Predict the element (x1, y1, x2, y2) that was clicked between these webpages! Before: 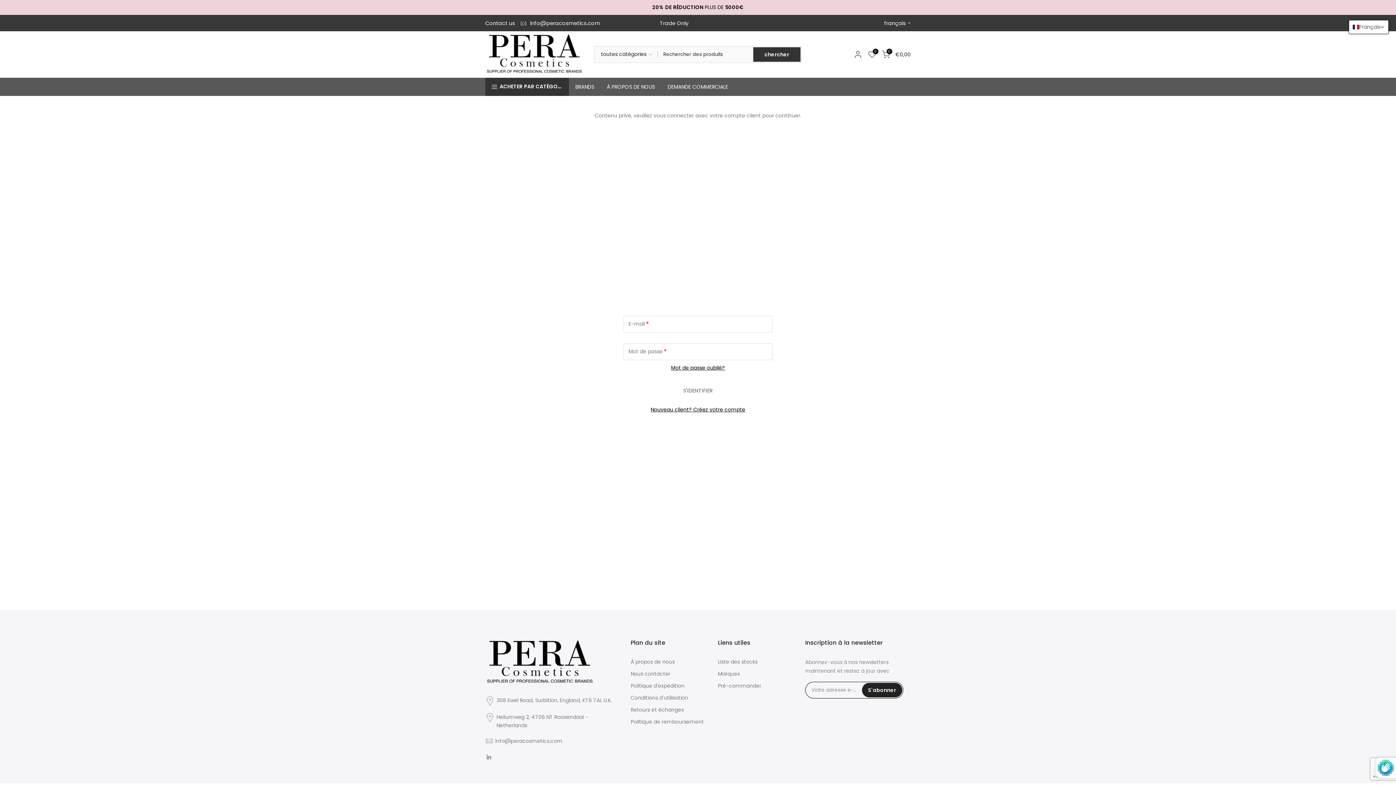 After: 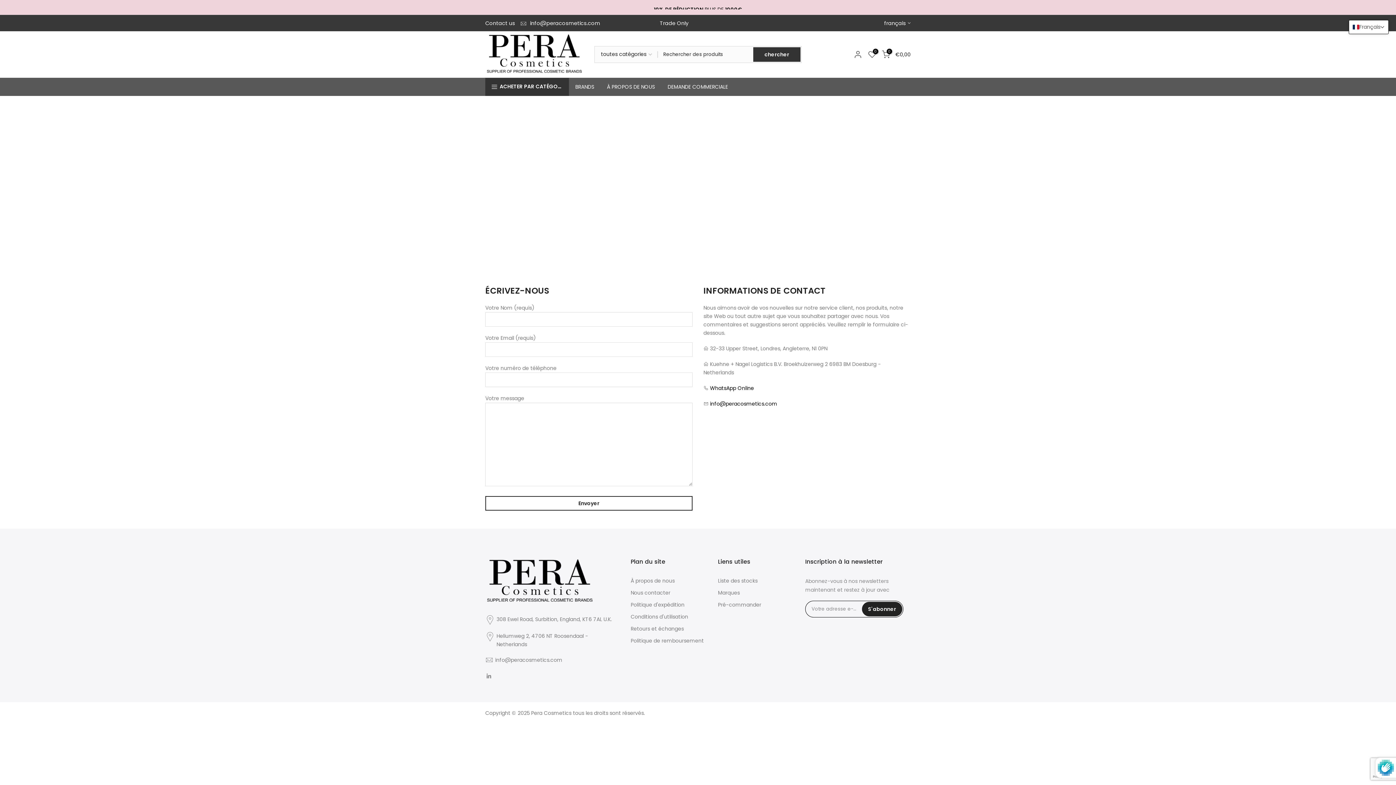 Action: bbox: (630, 670, 670, 677) label: Nous contacter